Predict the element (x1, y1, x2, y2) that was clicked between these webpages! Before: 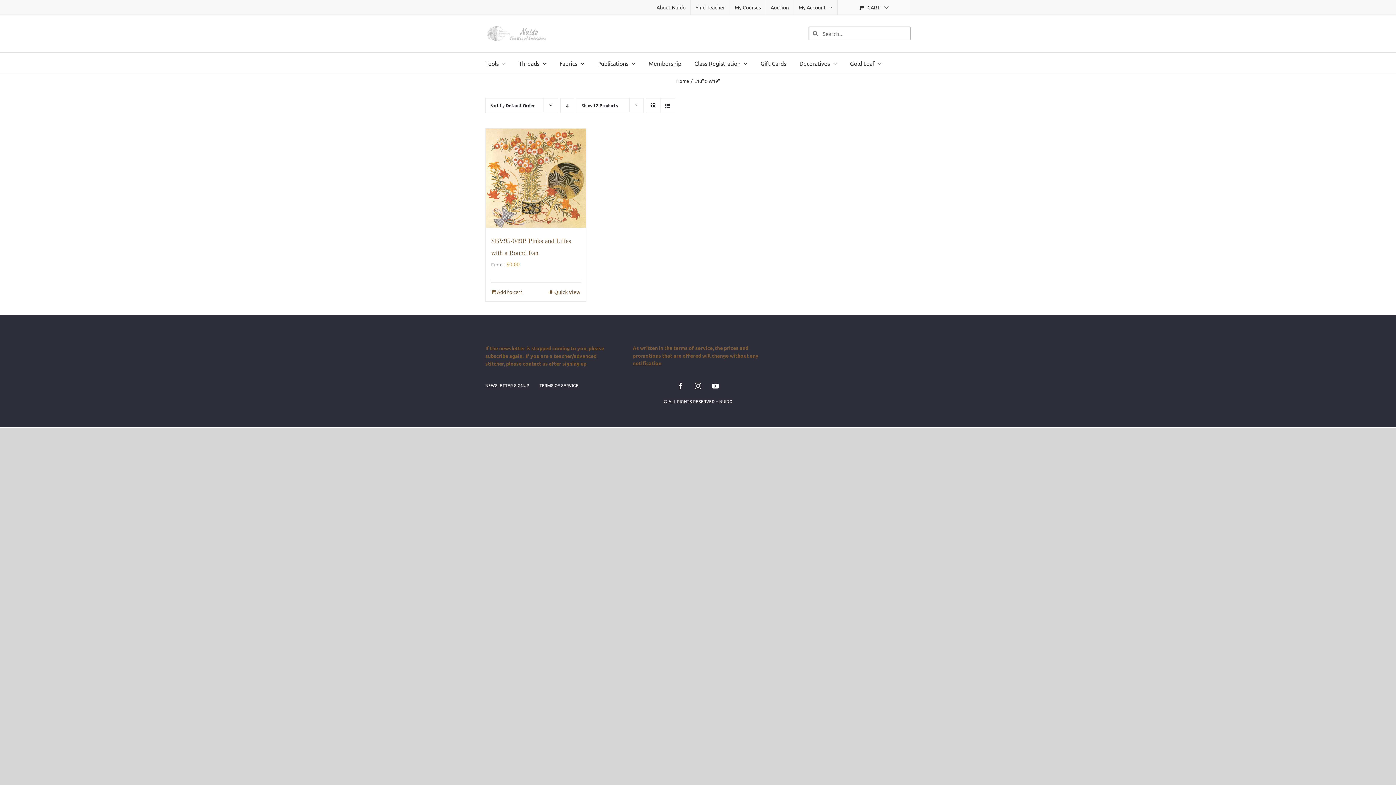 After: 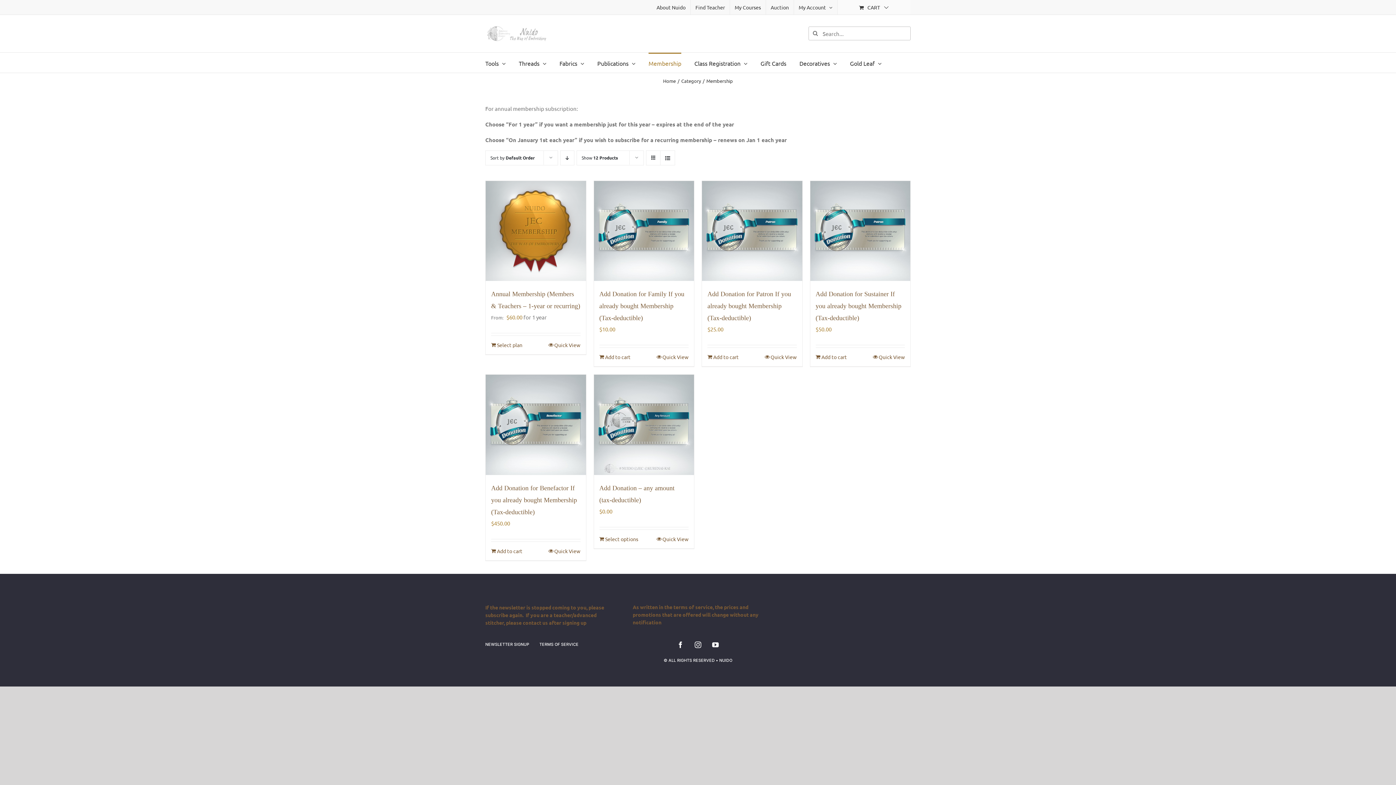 Action: bbox: (648, 52, 681, 72) label: Membership